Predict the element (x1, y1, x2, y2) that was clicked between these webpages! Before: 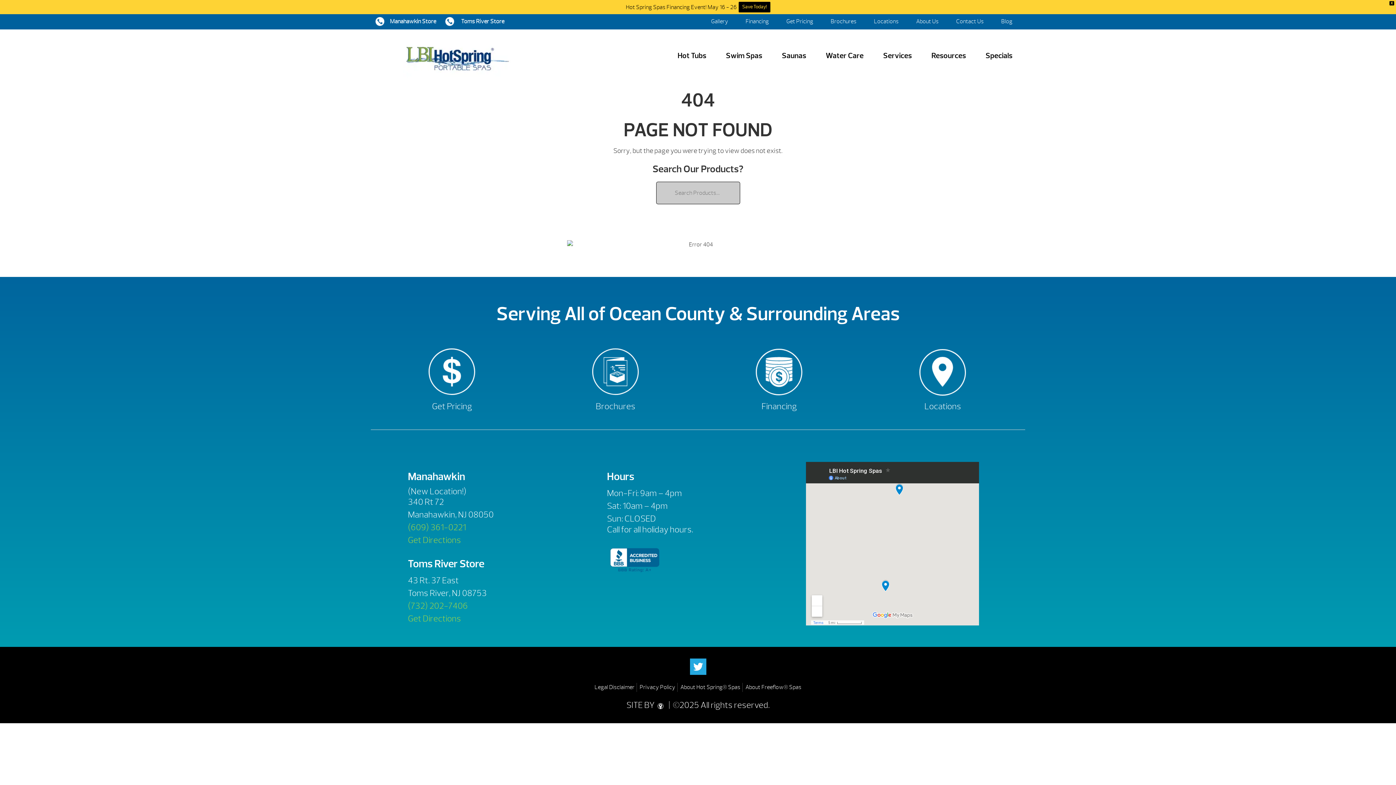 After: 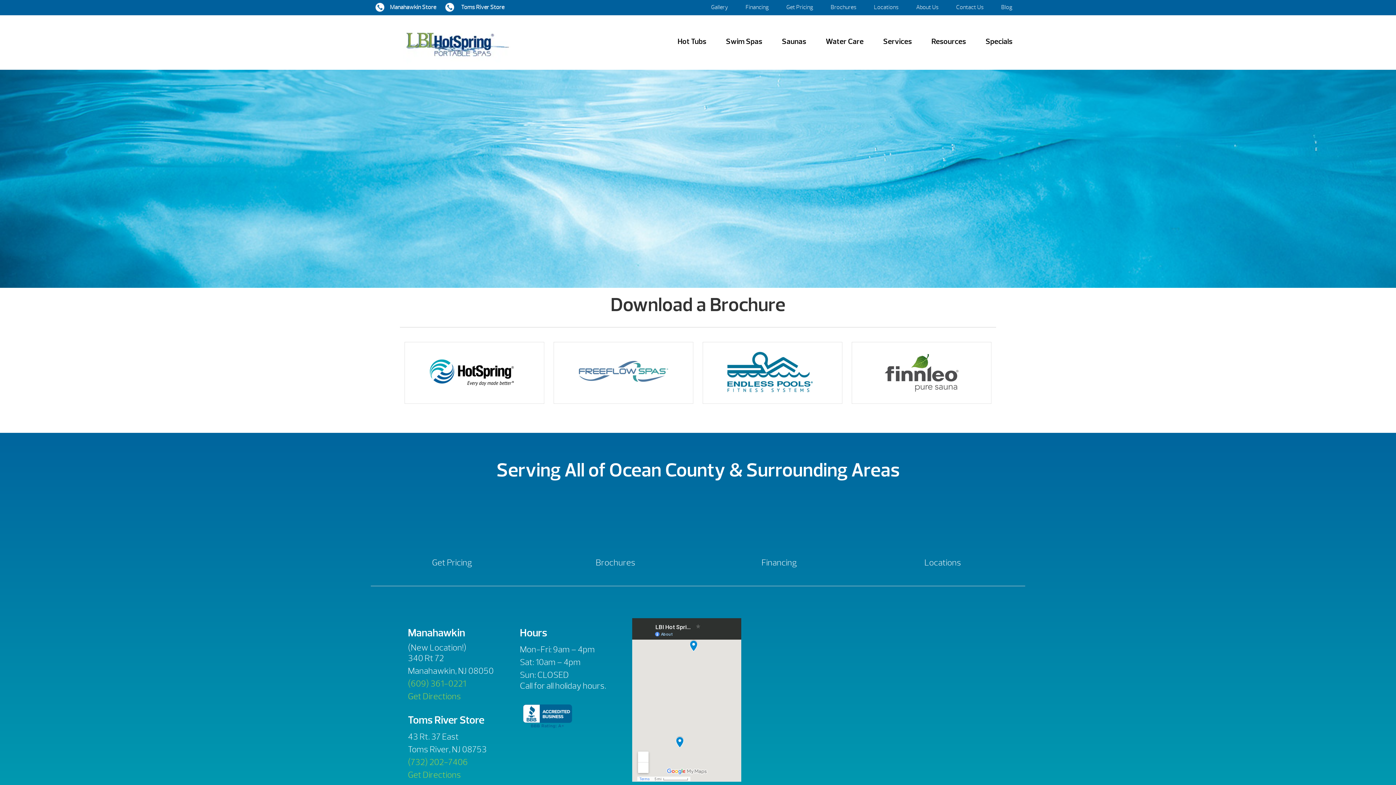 Action: label: Brochures bbox: (533, 345, 698, 417)